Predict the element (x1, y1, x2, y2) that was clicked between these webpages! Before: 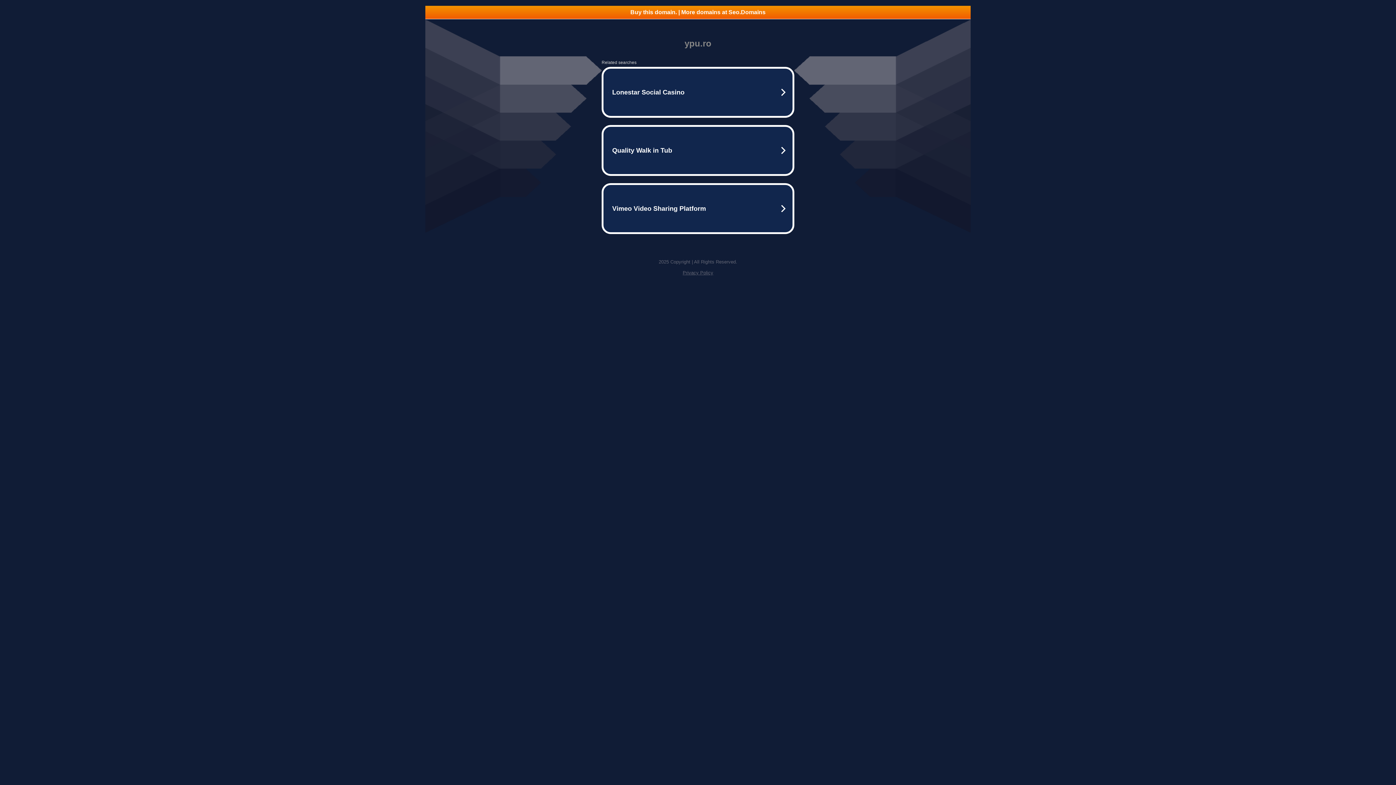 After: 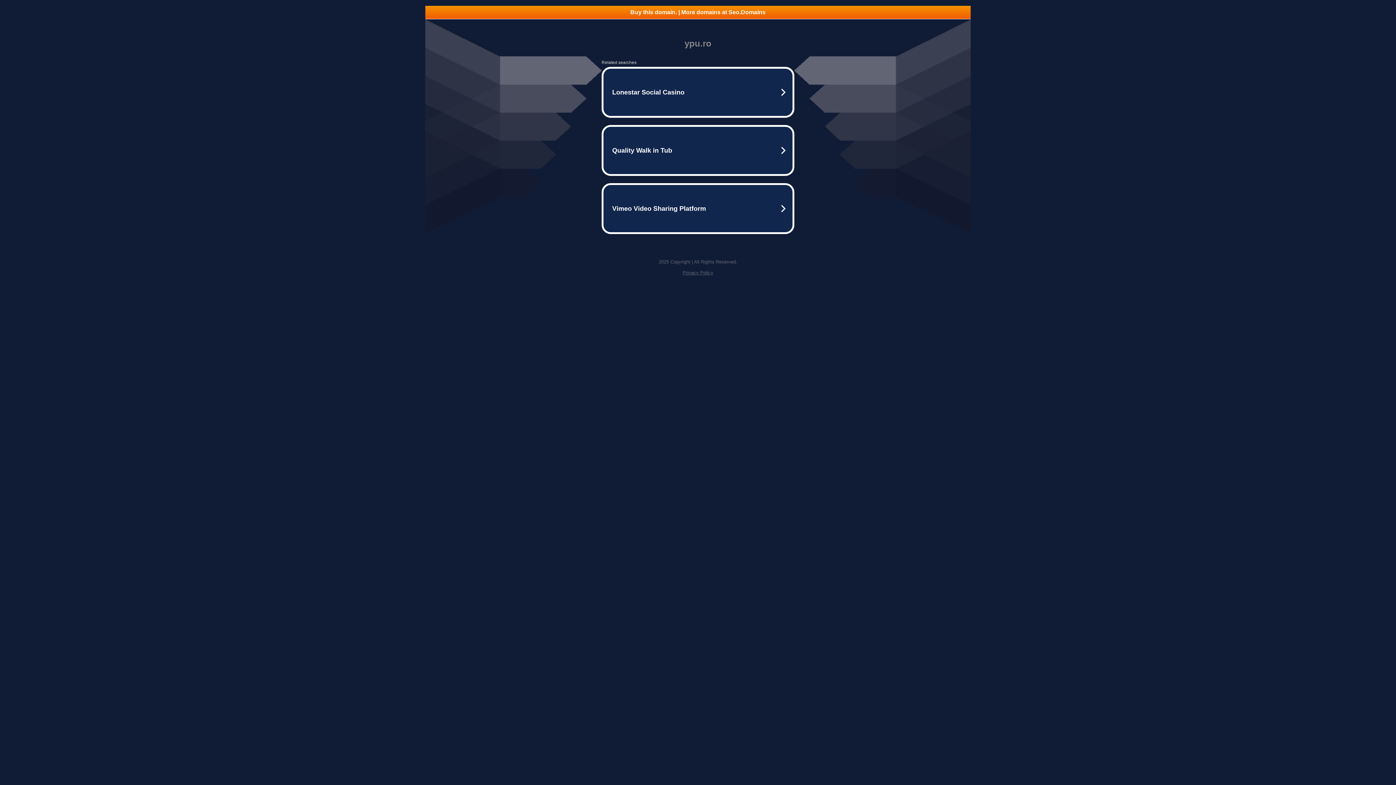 Action: label: Privacy Policy bbox: (682, 270, 713, 275)